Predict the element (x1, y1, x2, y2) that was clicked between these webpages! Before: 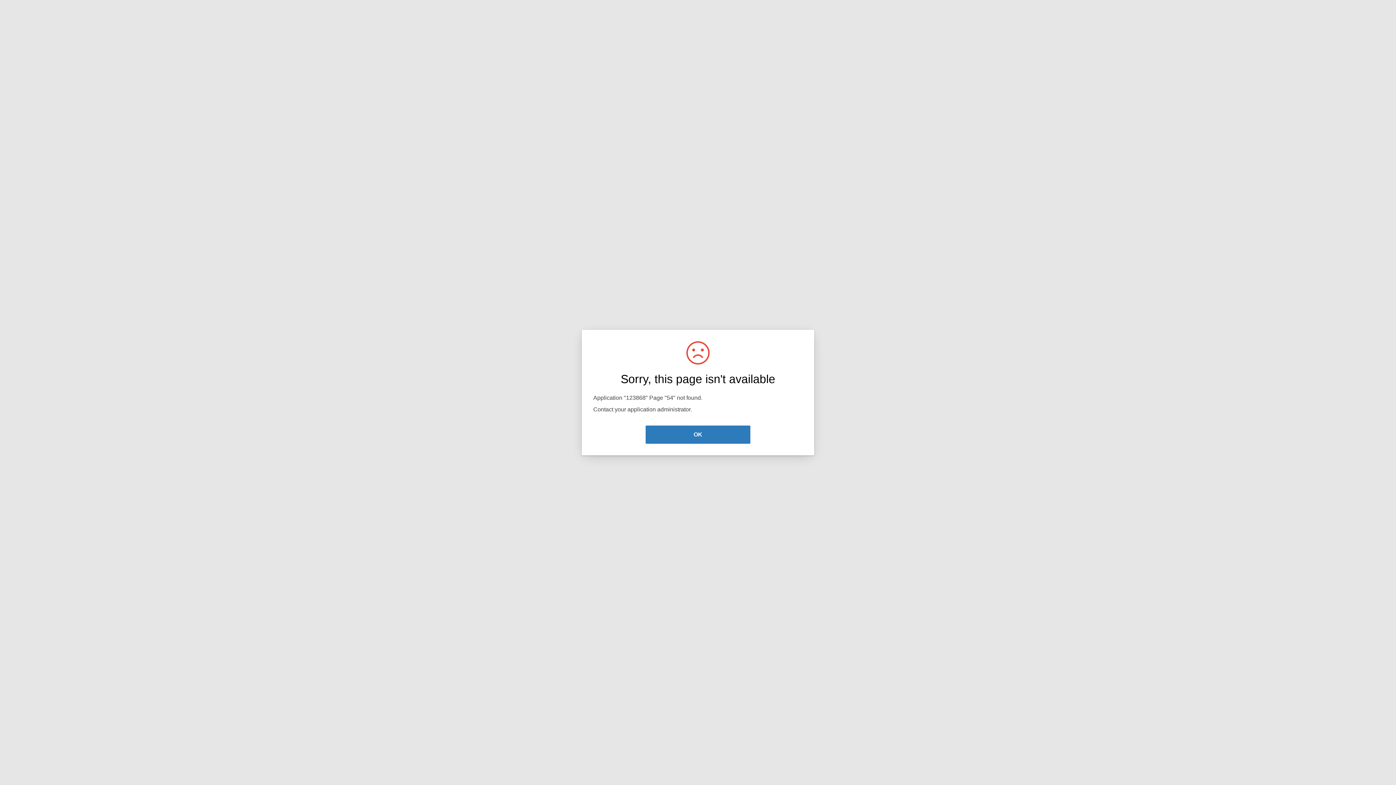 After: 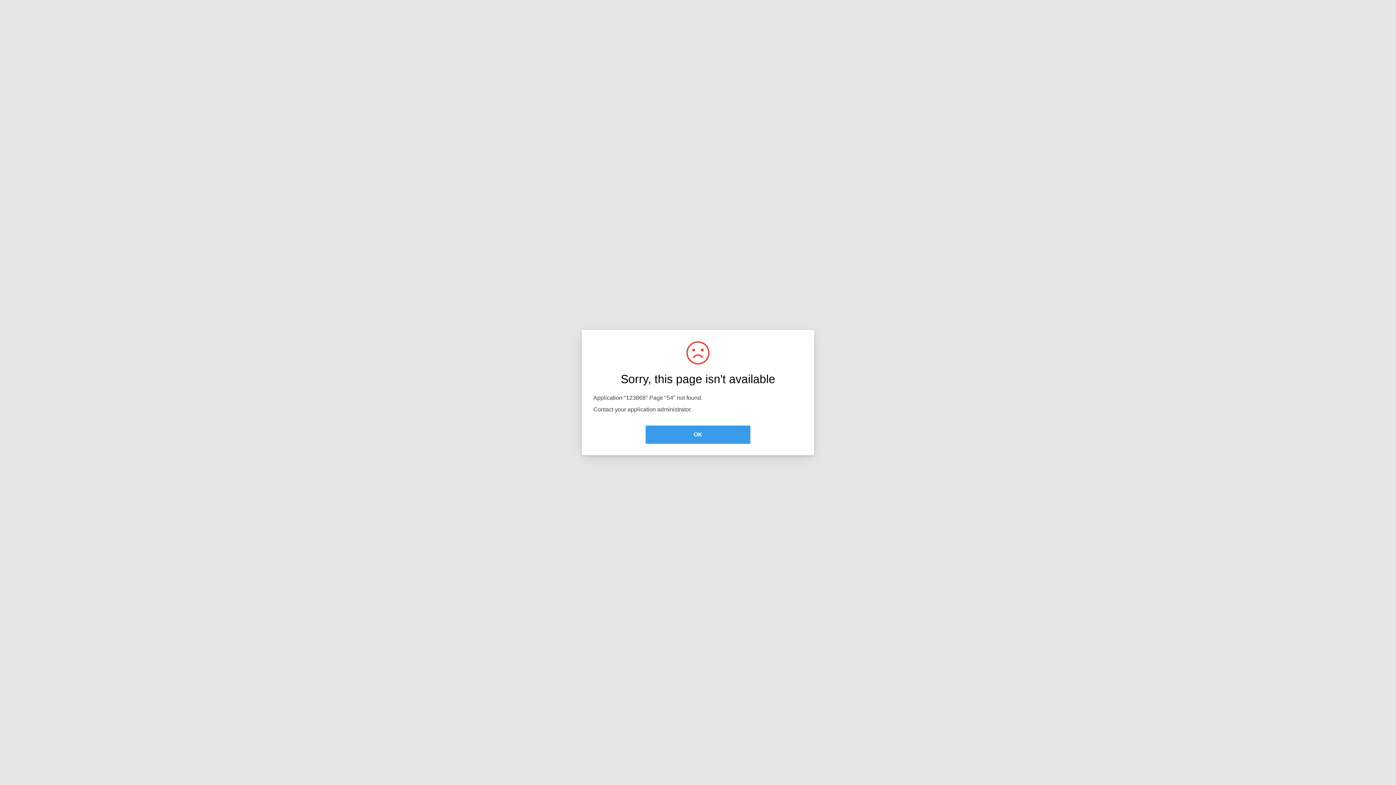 Action: label: OK bbox: (645, 425, 750, 444)